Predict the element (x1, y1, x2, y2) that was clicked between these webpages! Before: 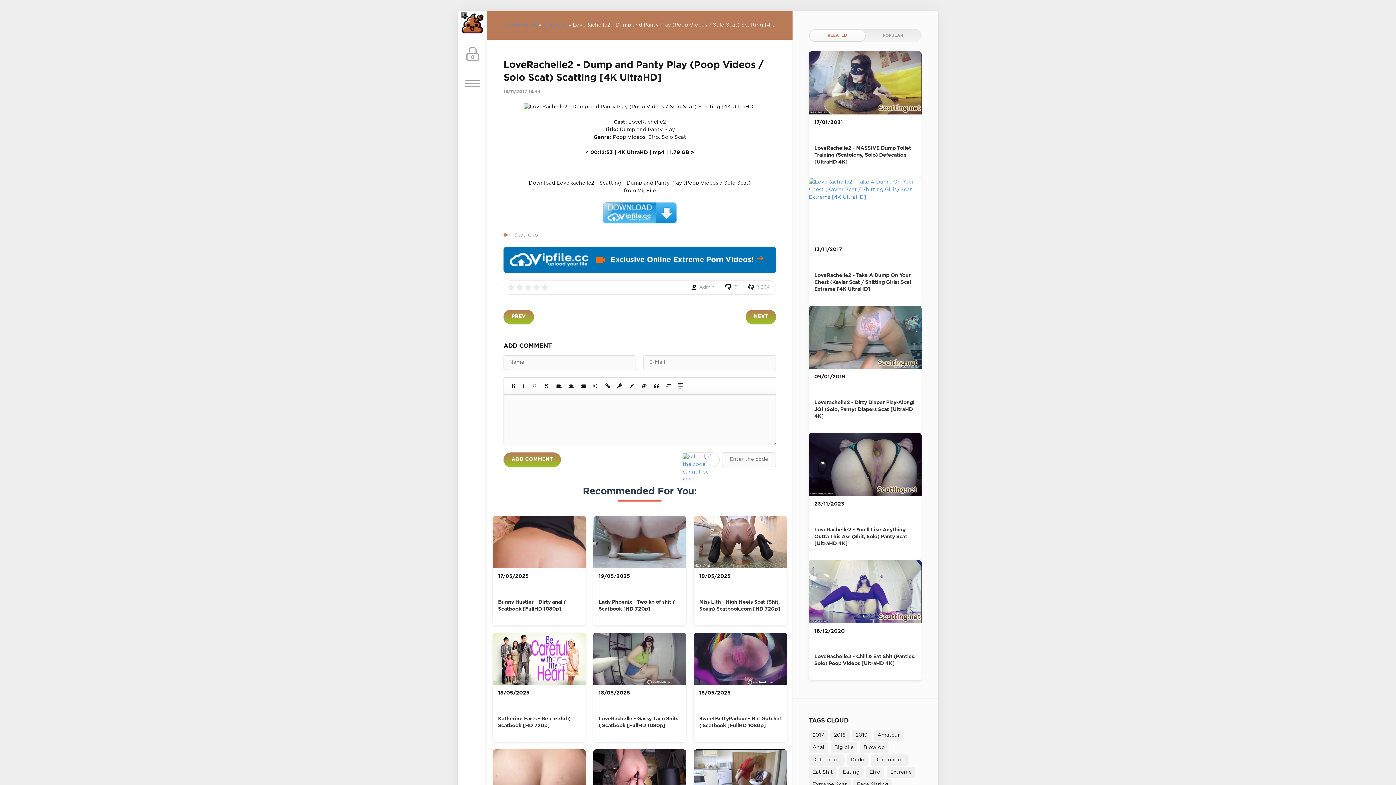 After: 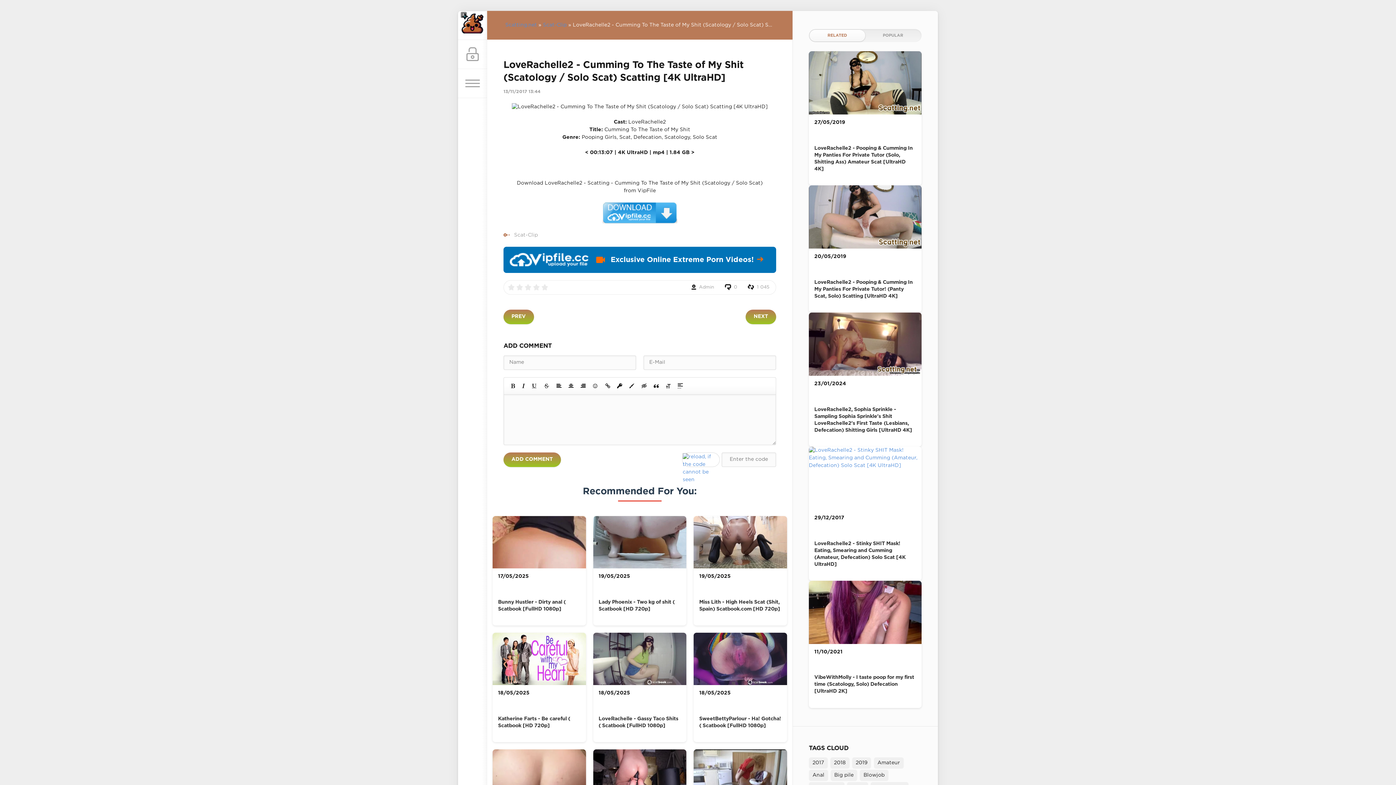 Action: label: NEXT bbox: (745, 309, 776, 324)